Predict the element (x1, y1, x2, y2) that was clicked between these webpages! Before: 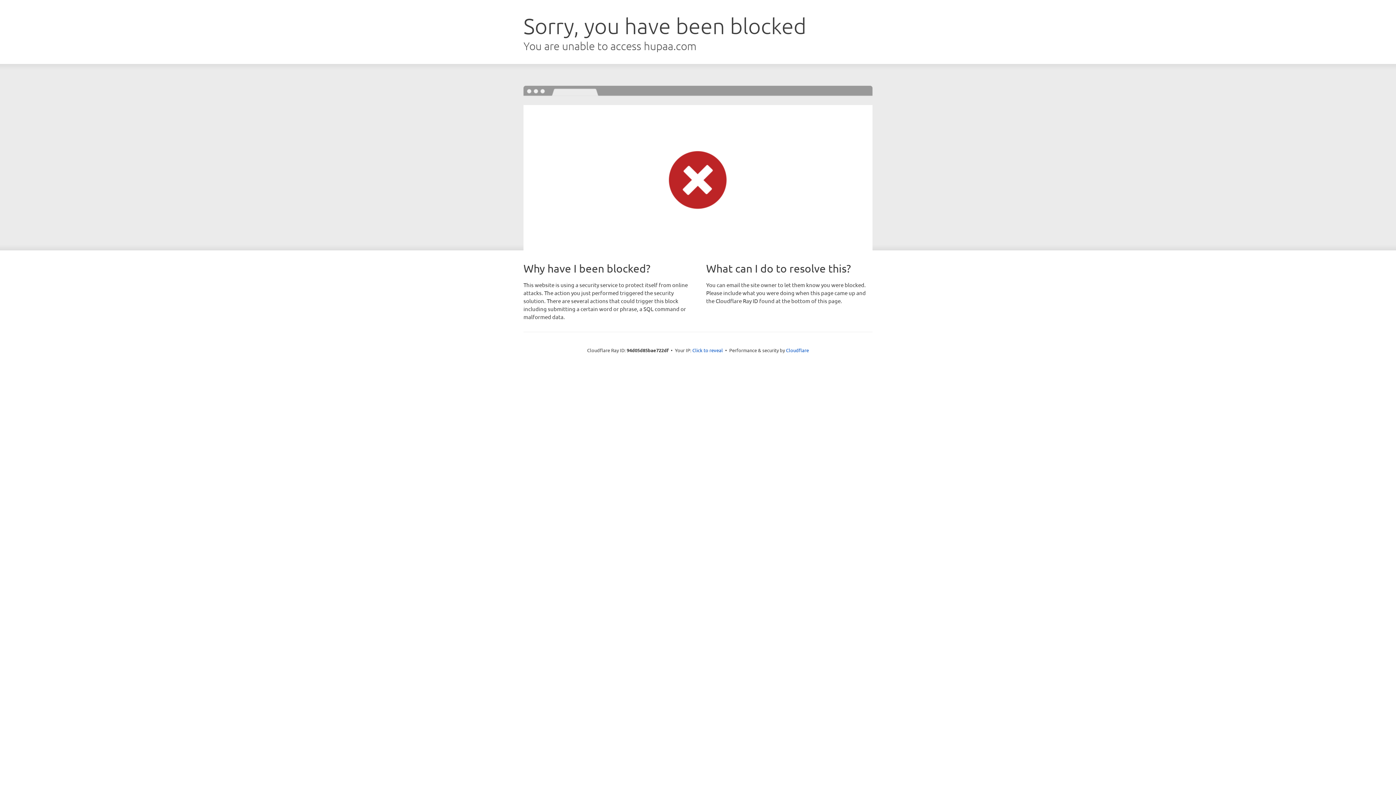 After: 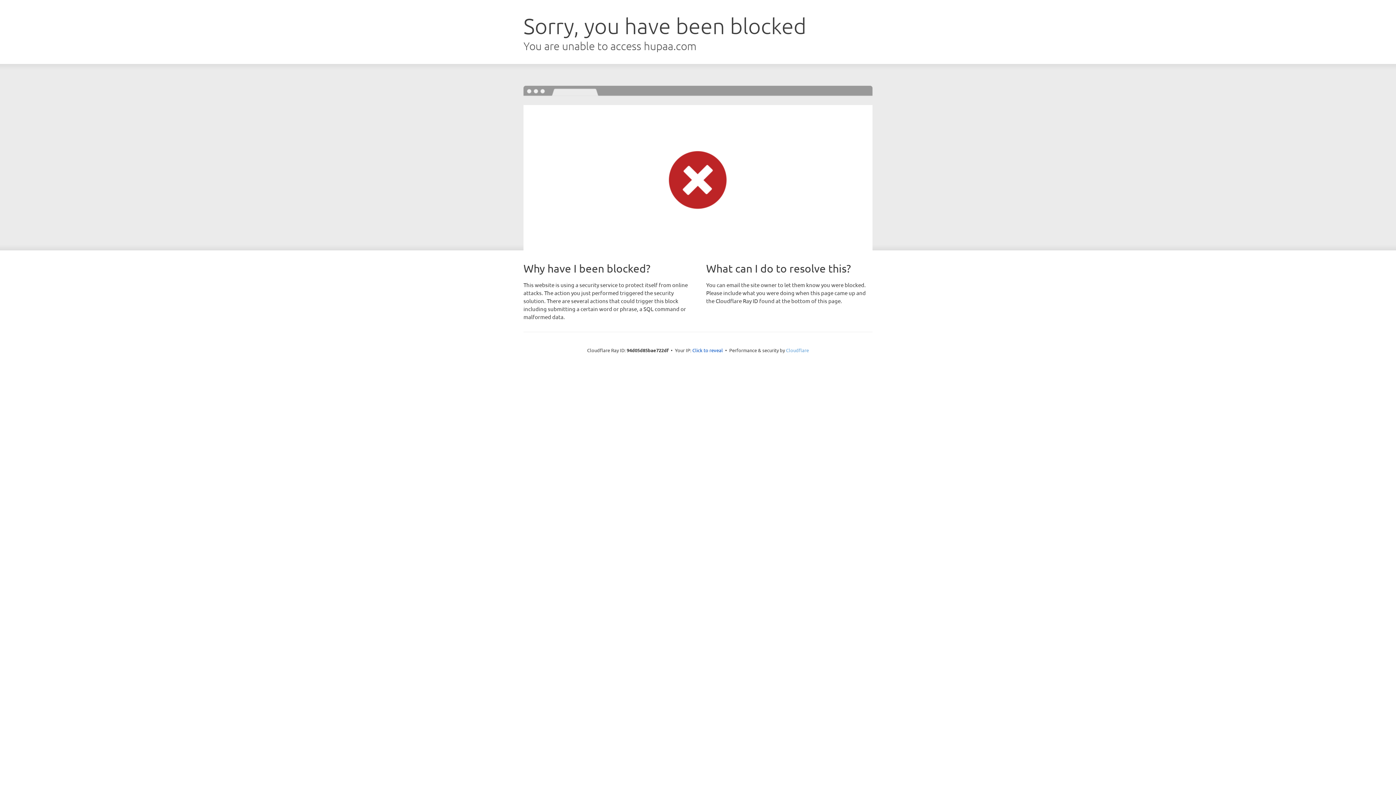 Action: bbox: (786, 347, 809, 353) label: Cloudflare